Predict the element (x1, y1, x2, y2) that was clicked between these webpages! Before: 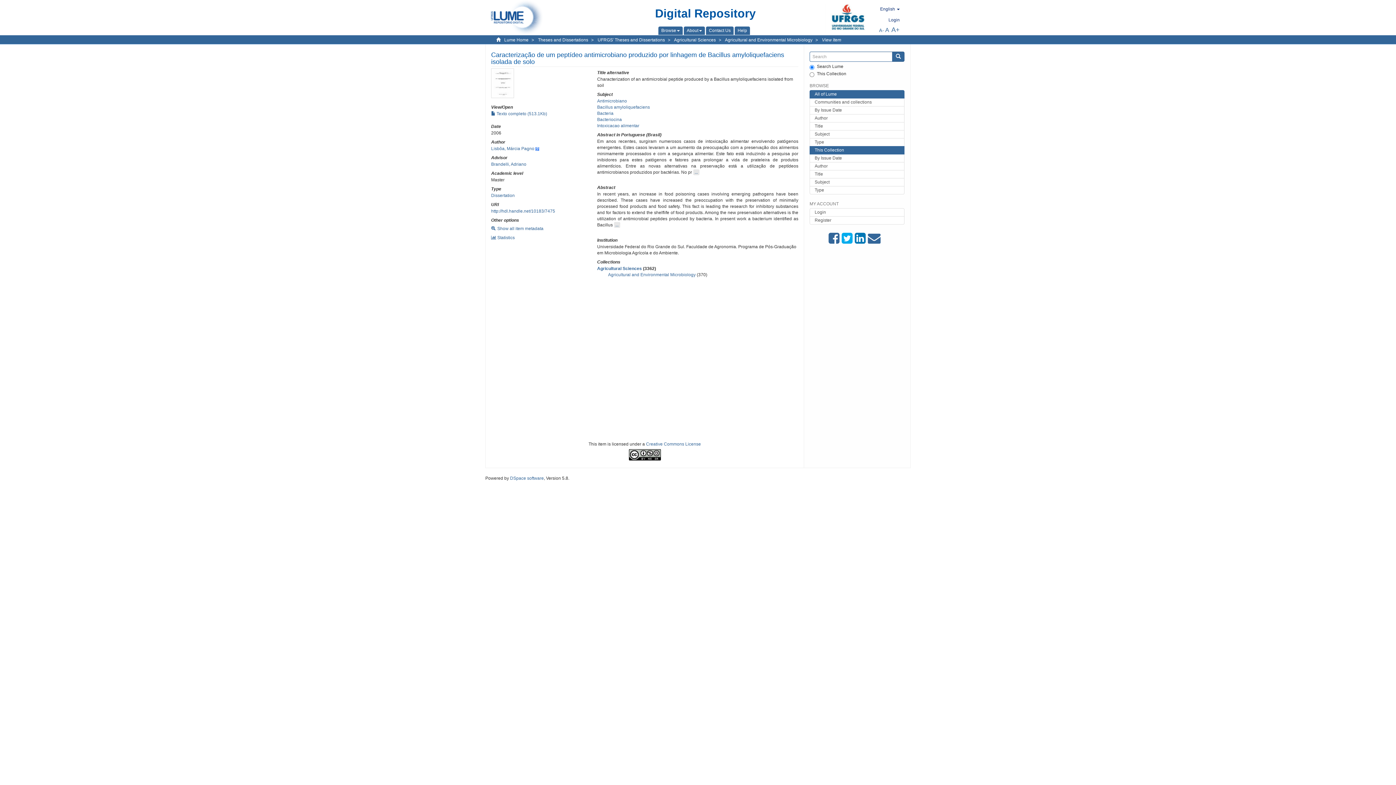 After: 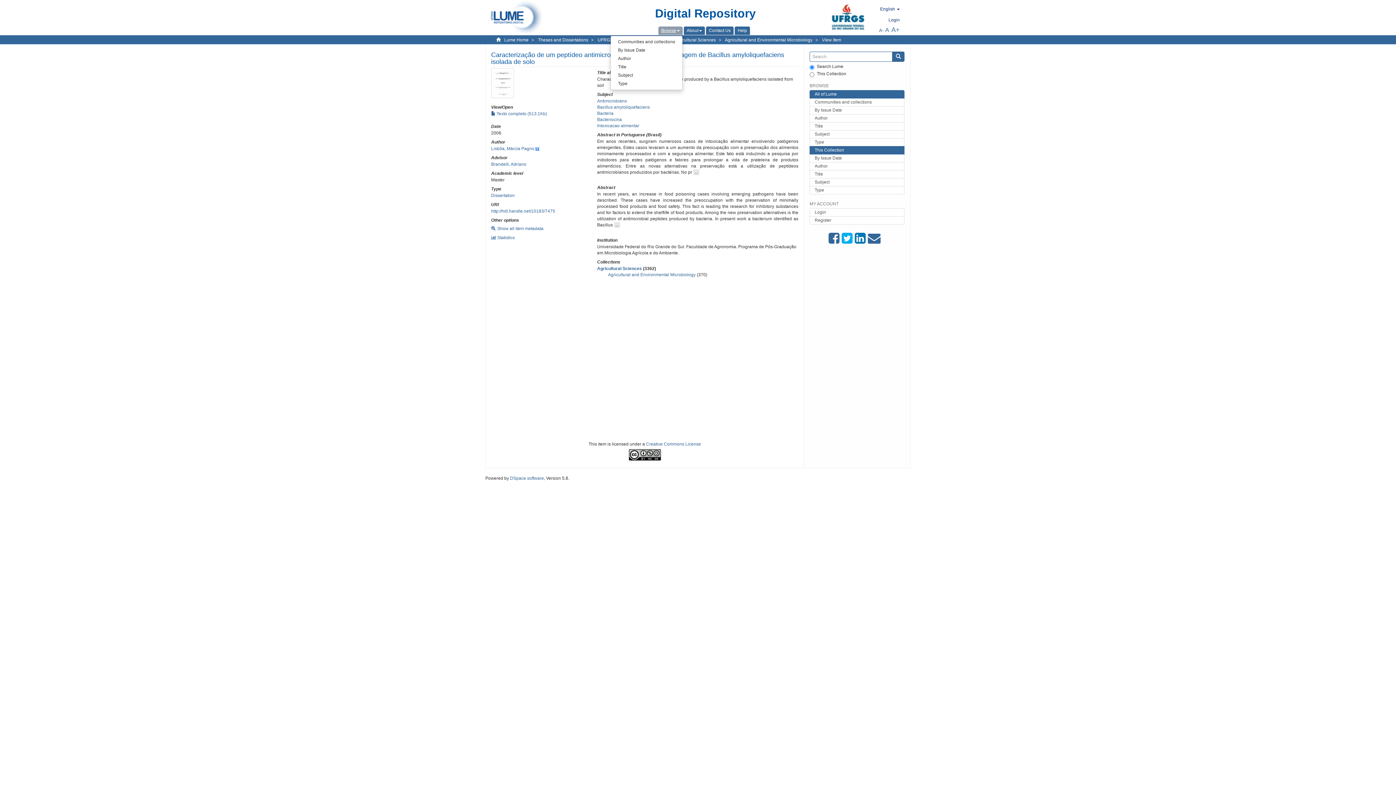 Action: label: Browse bbox: (661, 28, 680, 33)